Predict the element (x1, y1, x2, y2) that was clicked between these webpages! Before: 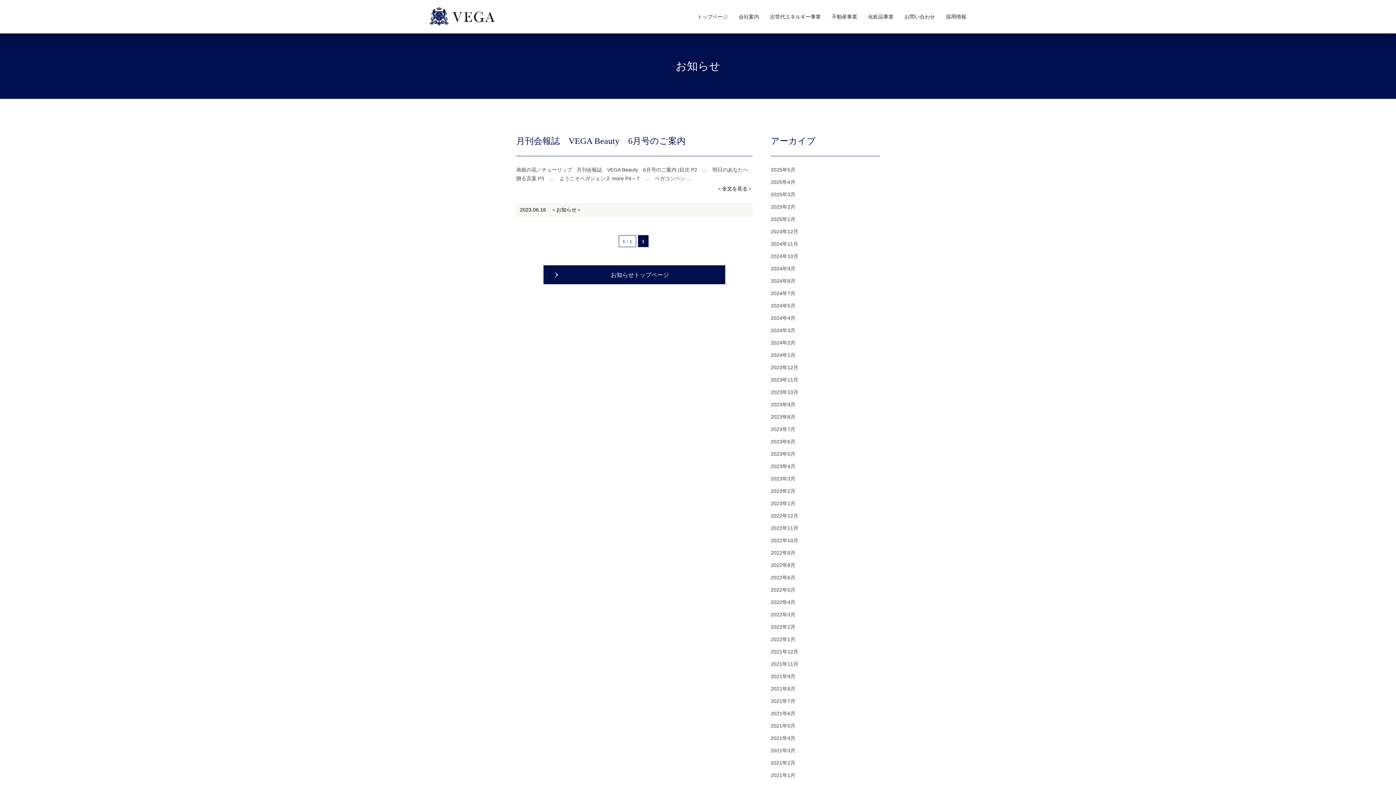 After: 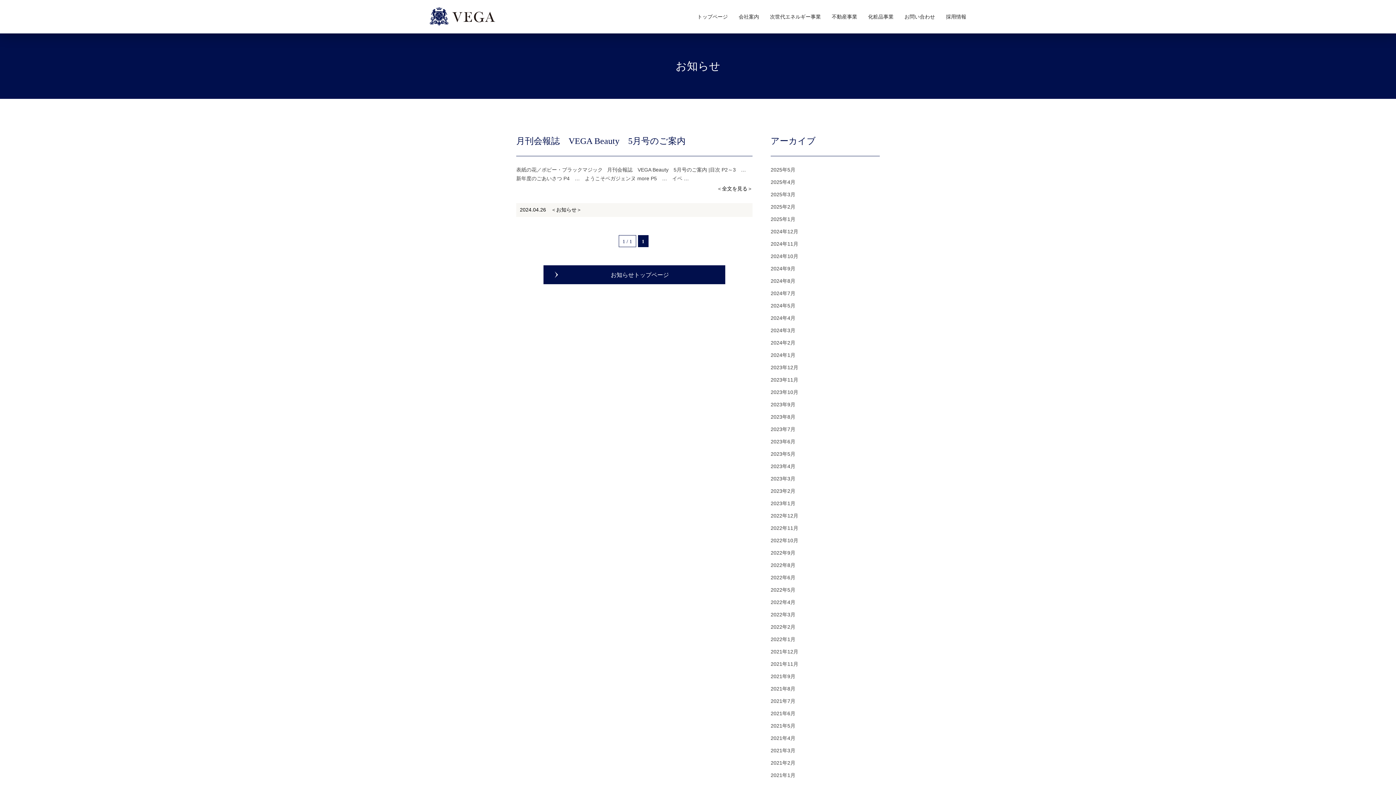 Action: bbox: (770, 313, 795, 322) label: 2024年4月